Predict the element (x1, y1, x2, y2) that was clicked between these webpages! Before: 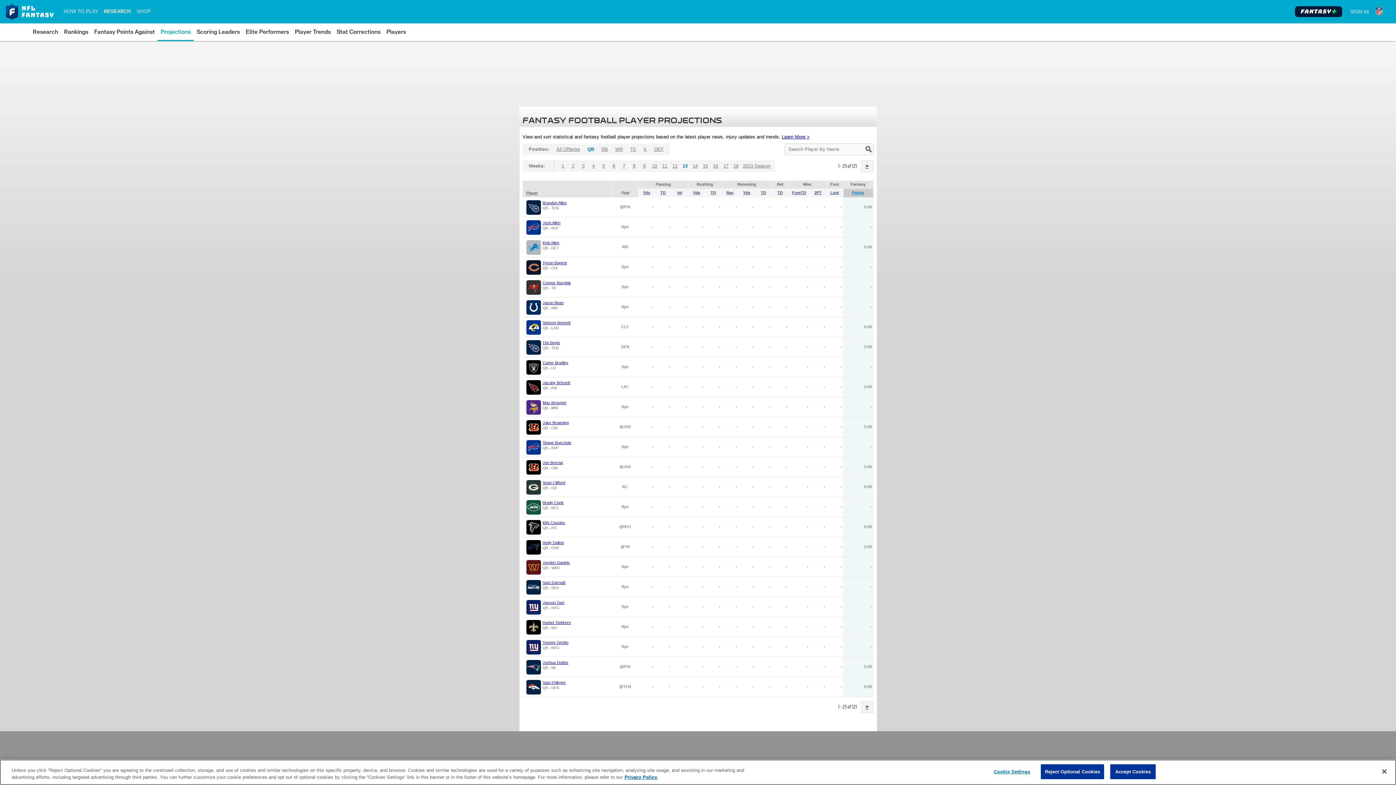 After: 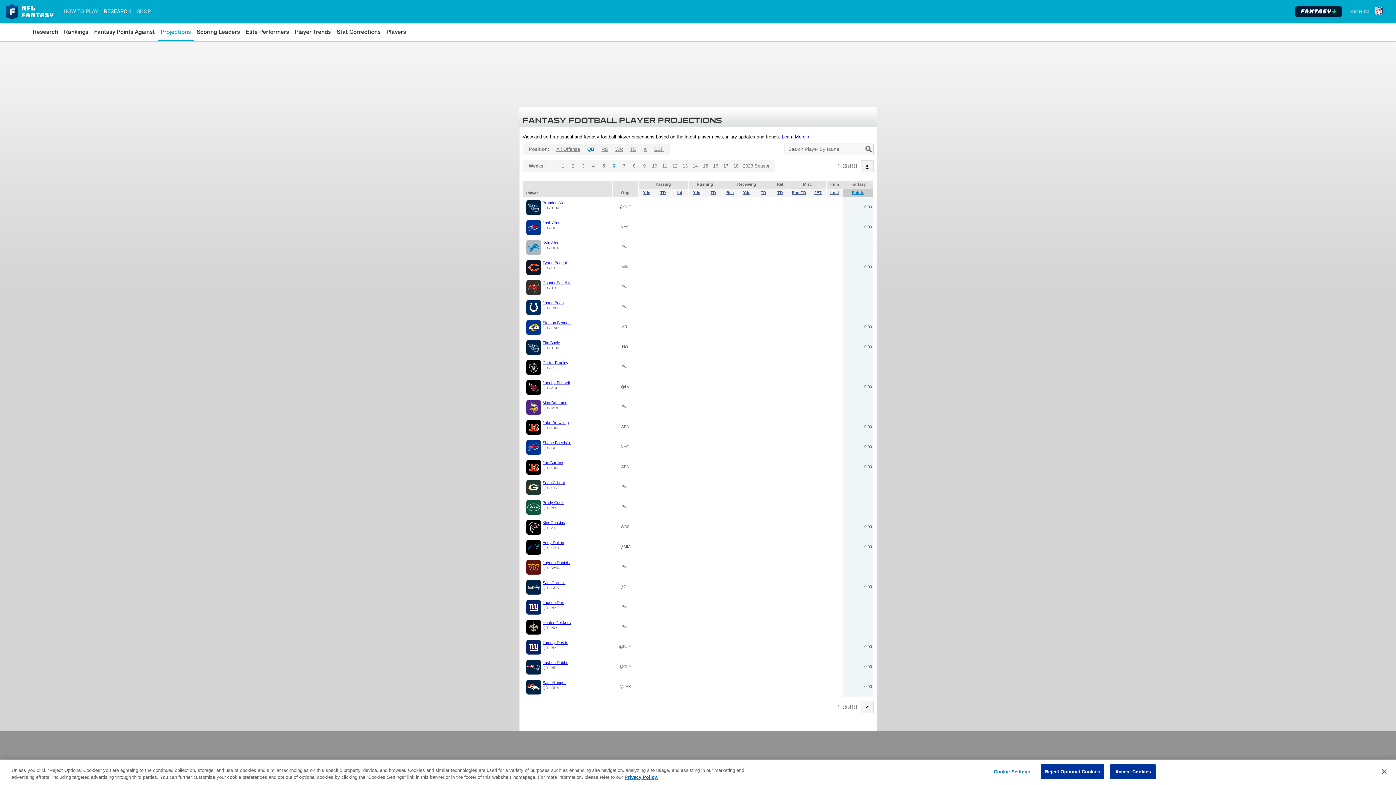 Action: label: 6 bbox: (608, 160, 619, 172)